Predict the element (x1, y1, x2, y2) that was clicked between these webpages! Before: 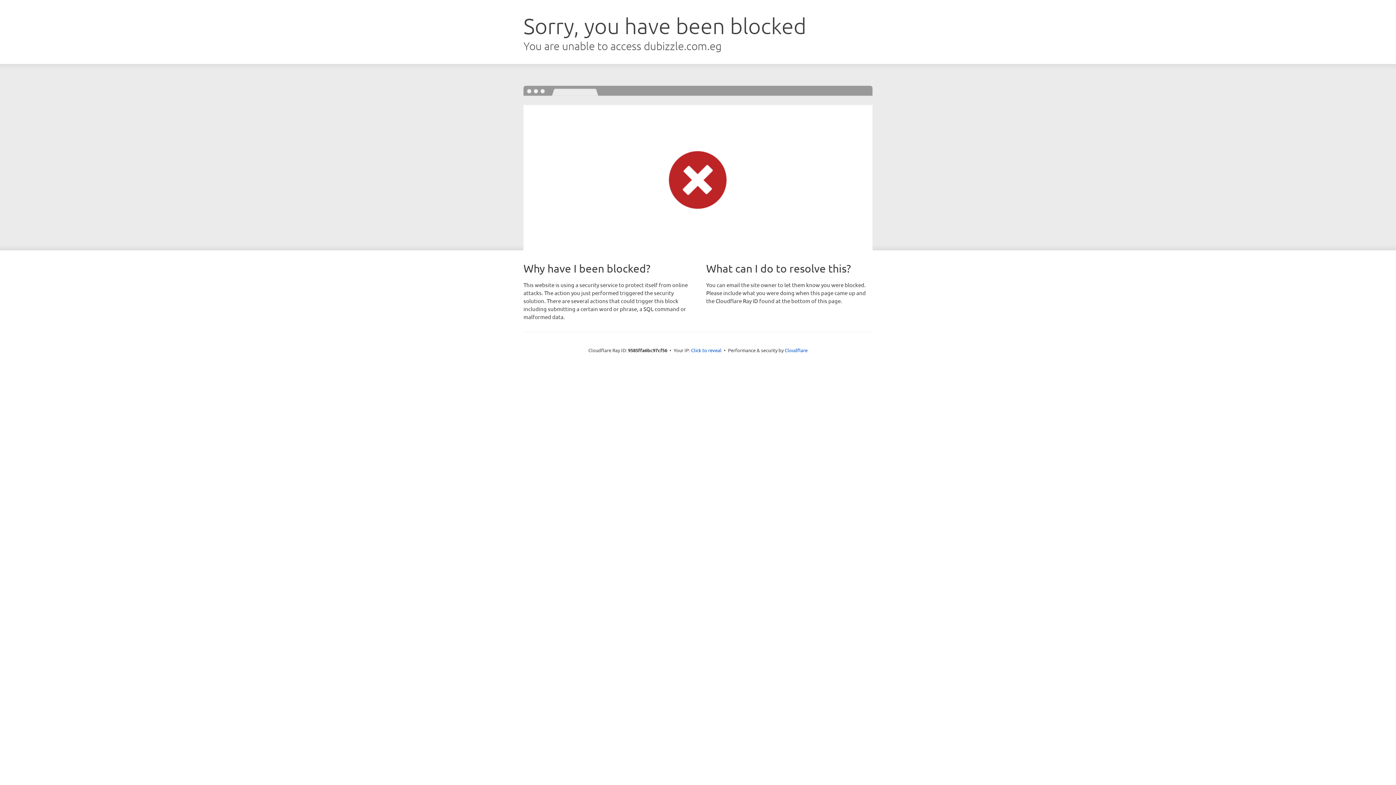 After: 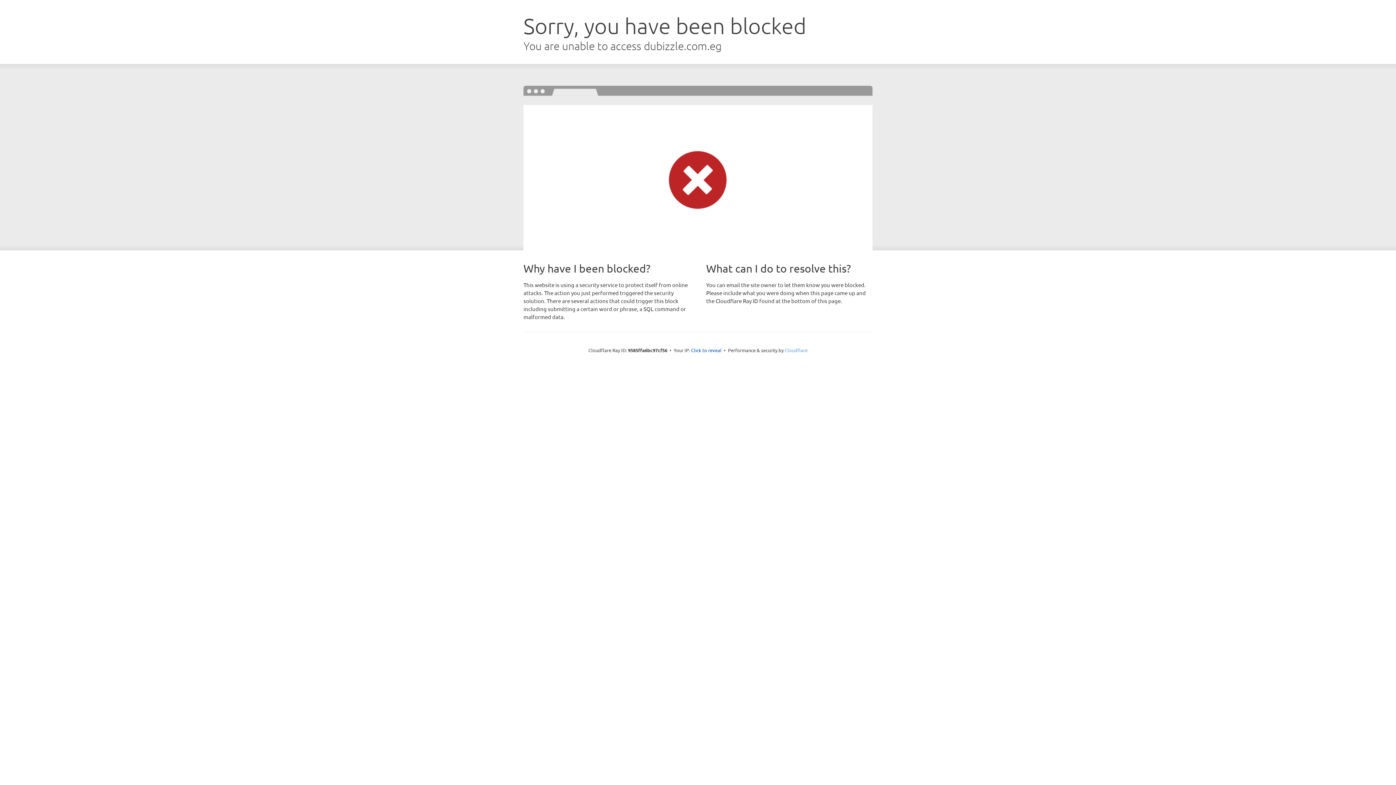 Action: label: Cloudflare bbox: (784, 347, 807, 353)